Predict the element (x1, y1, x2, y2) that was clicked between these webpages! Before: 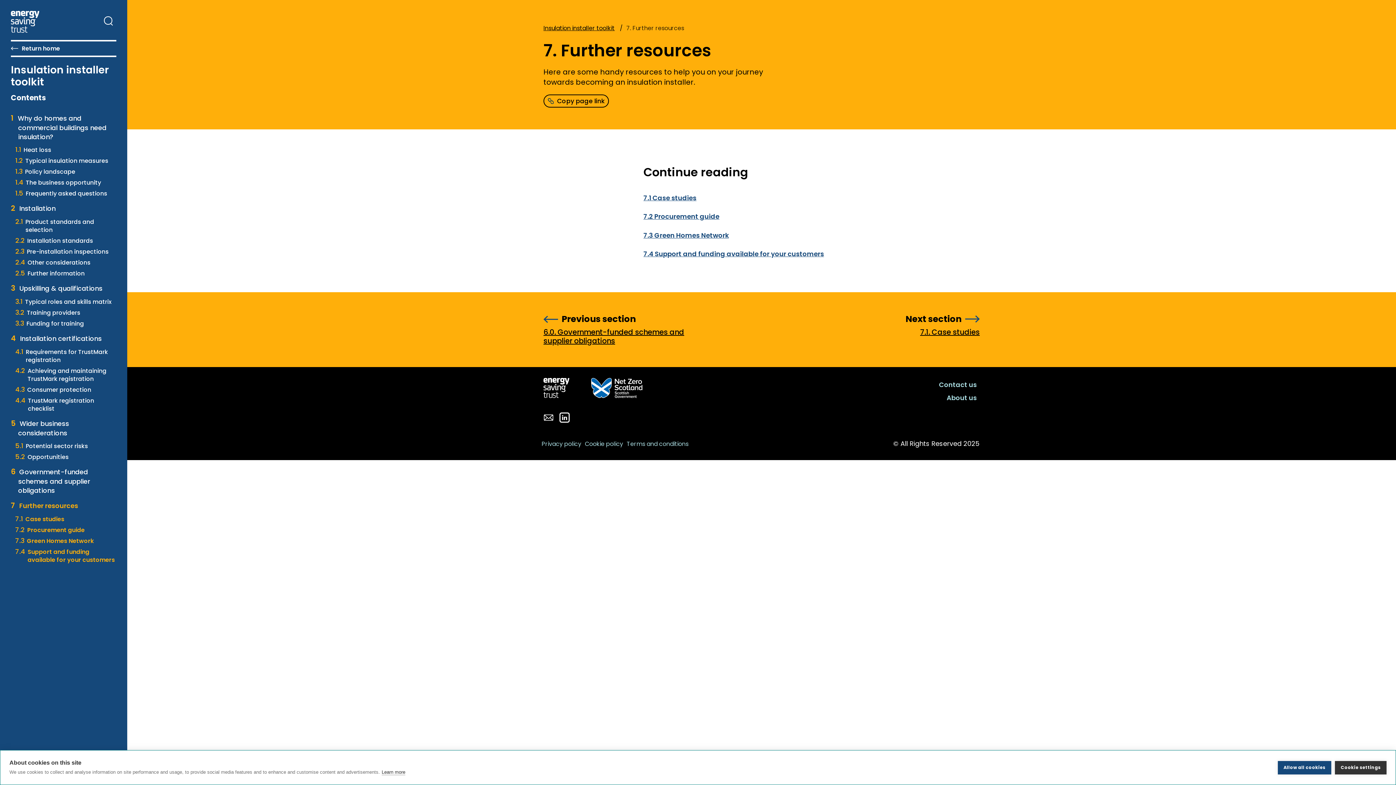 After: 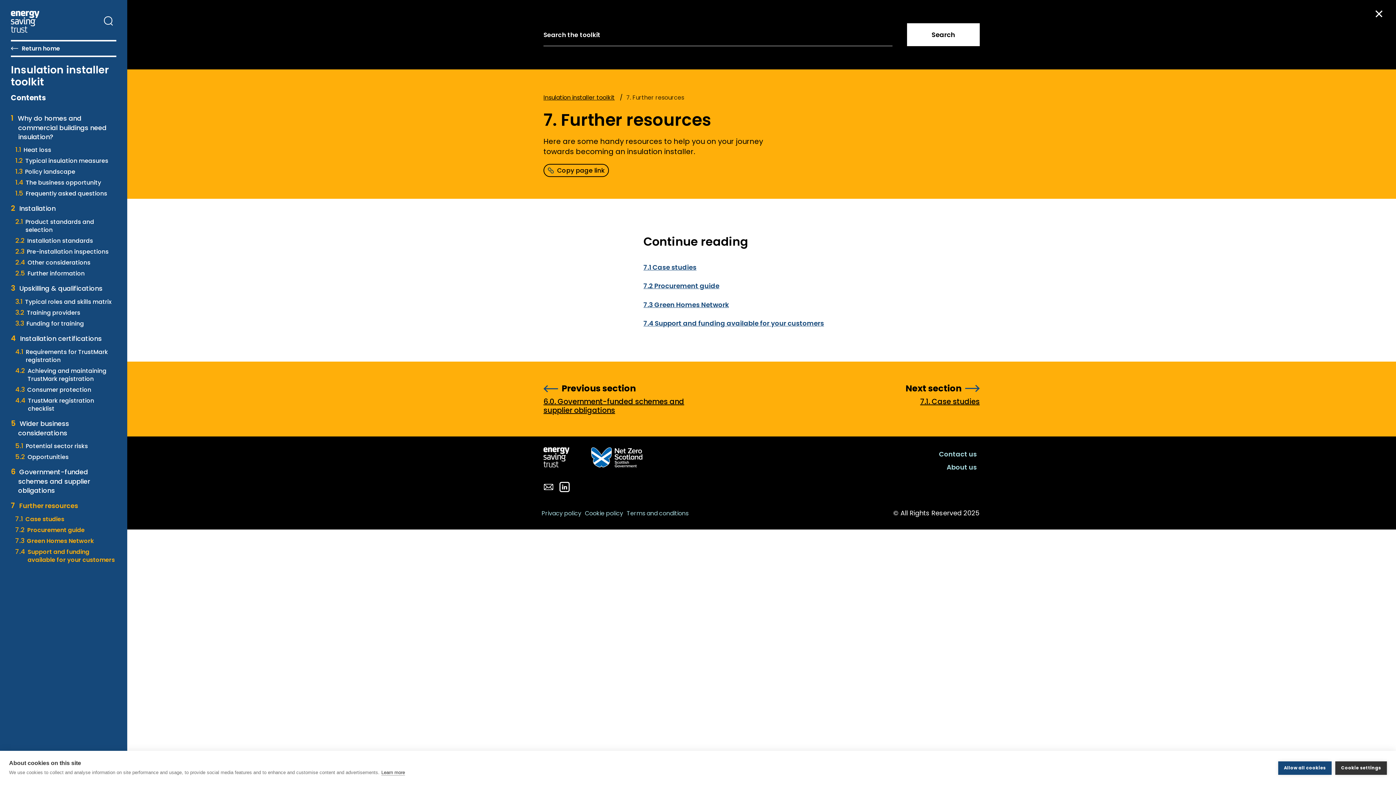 Action: bbox: (104, 16, 112, 25) label: Open search form